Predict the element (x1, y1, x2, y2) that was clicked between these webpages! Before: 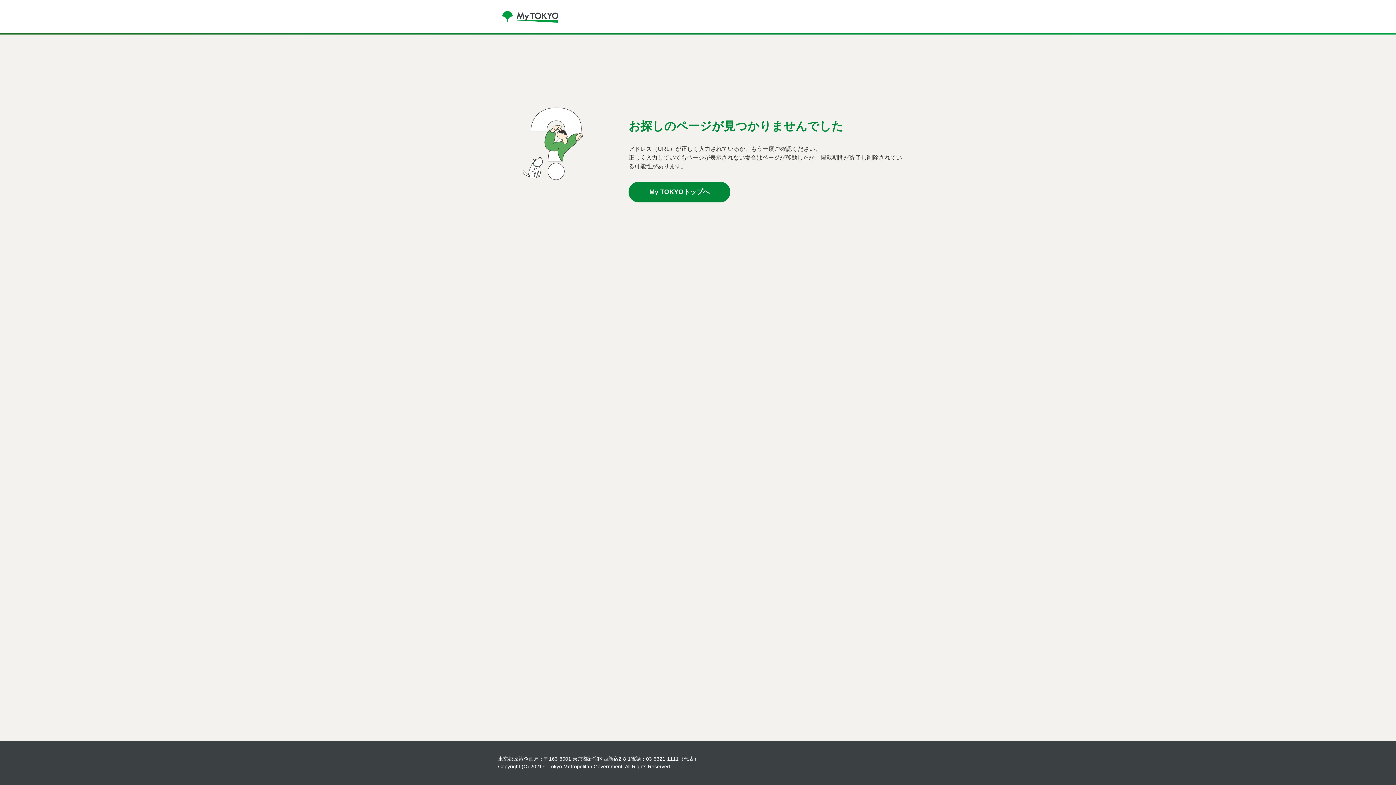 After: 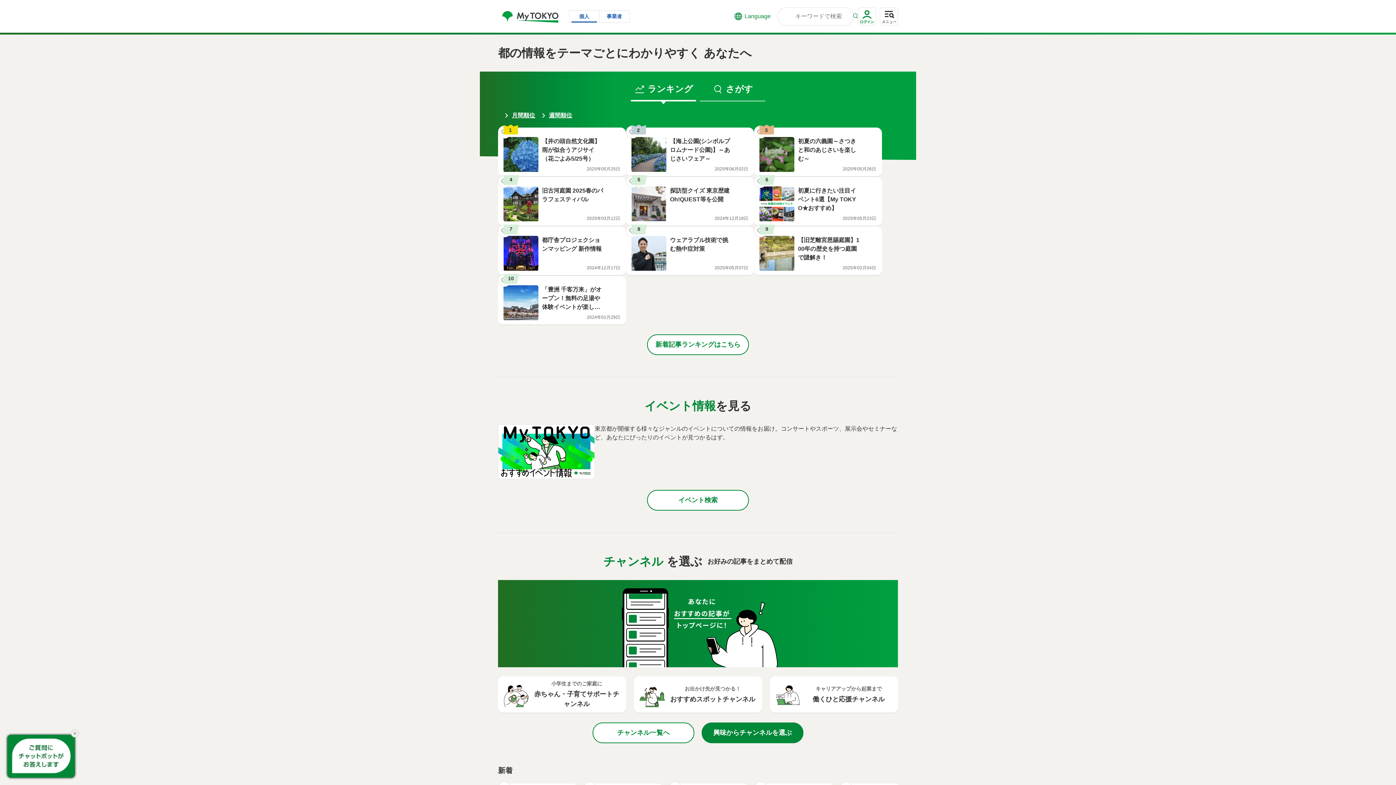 Action: bbox: (498, 3, 563, 29)